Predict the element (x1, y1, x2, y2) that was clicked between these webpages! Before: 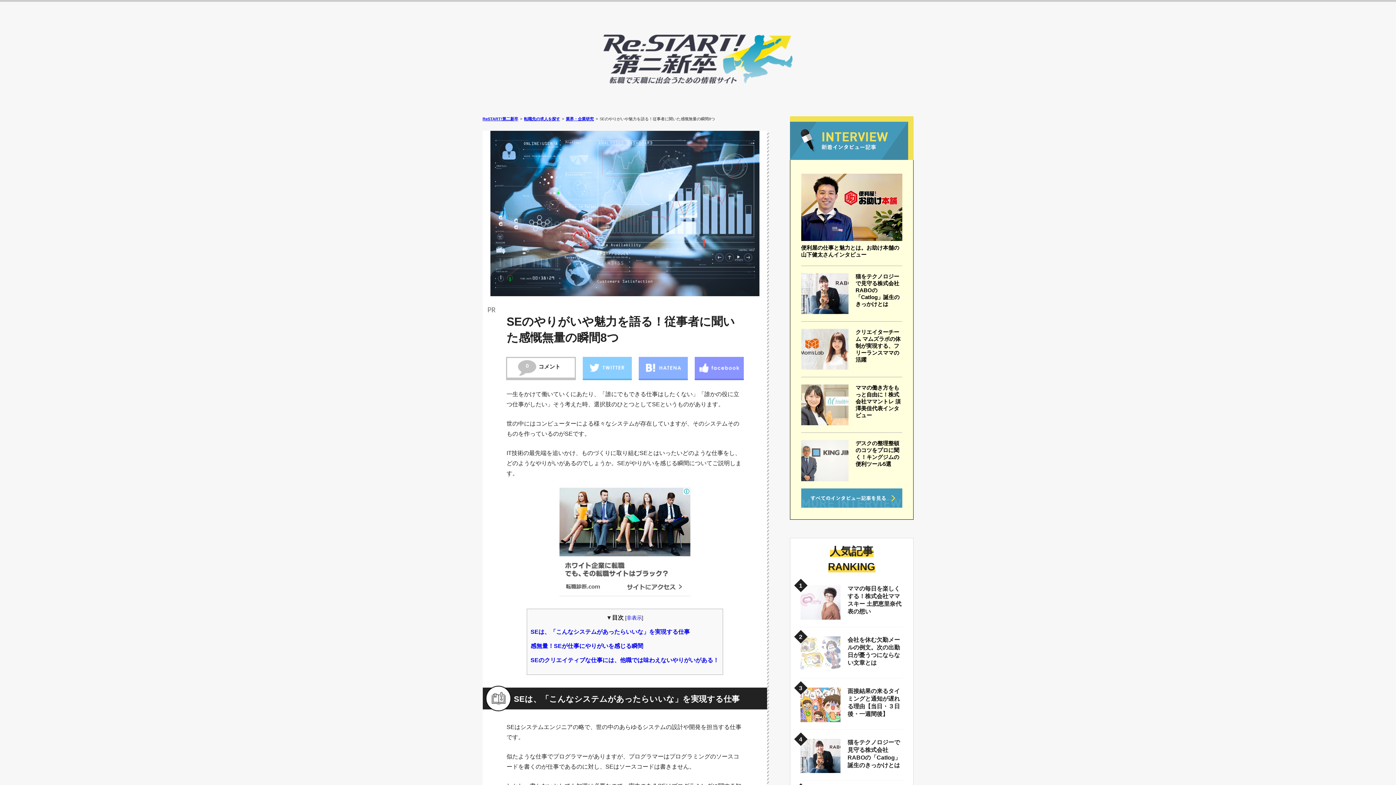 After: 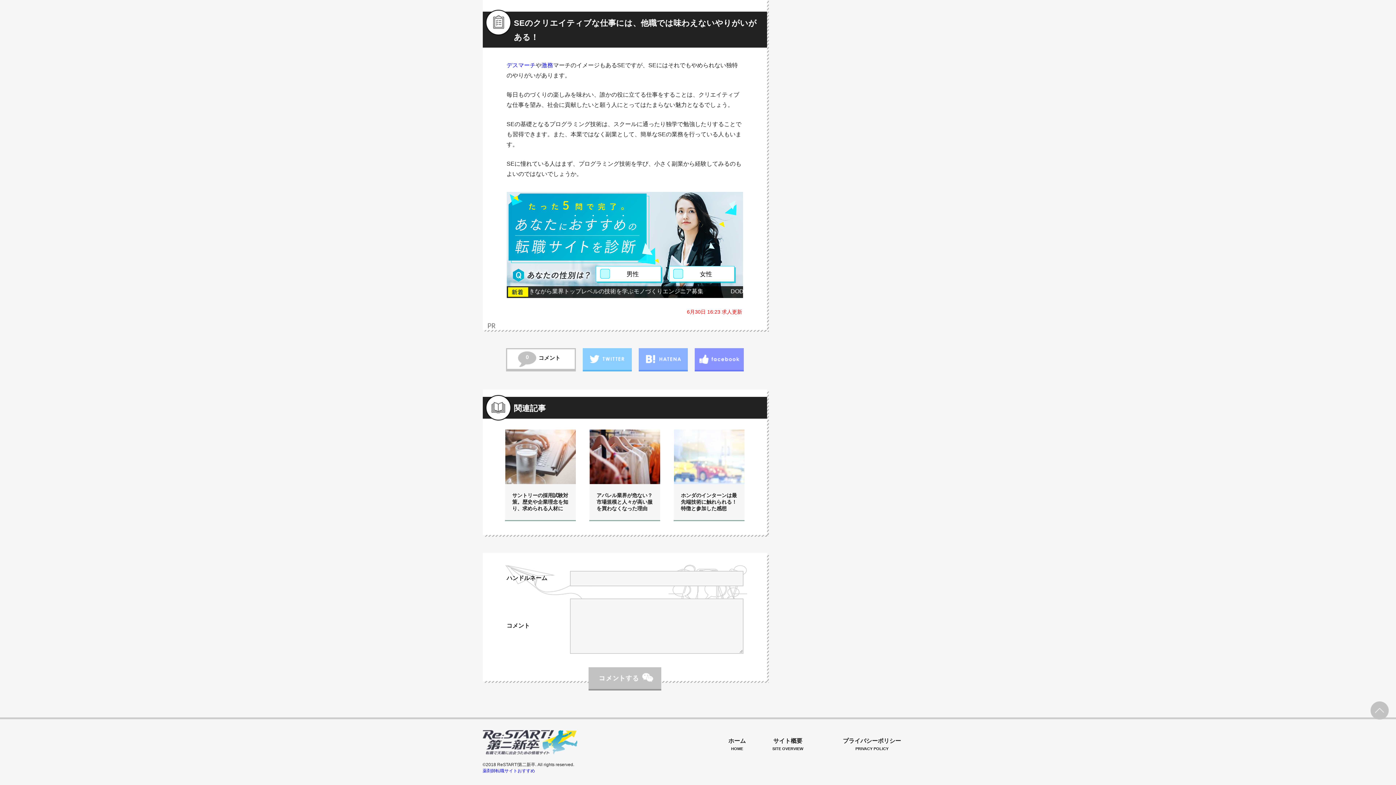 Action: bbox: (530, 657, 719, 664) label: SEのクリエイティブな仕事には、他職では味わえないやりがいがある！